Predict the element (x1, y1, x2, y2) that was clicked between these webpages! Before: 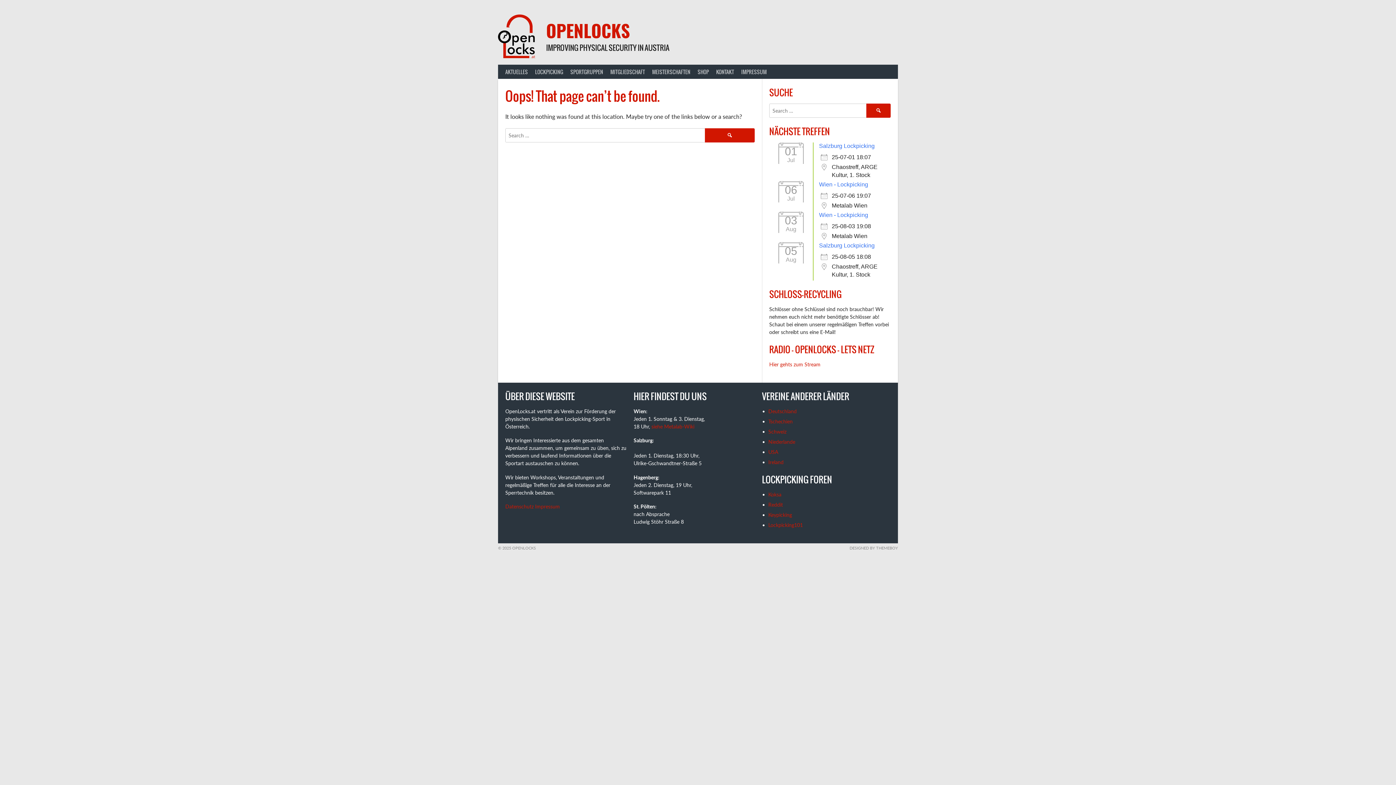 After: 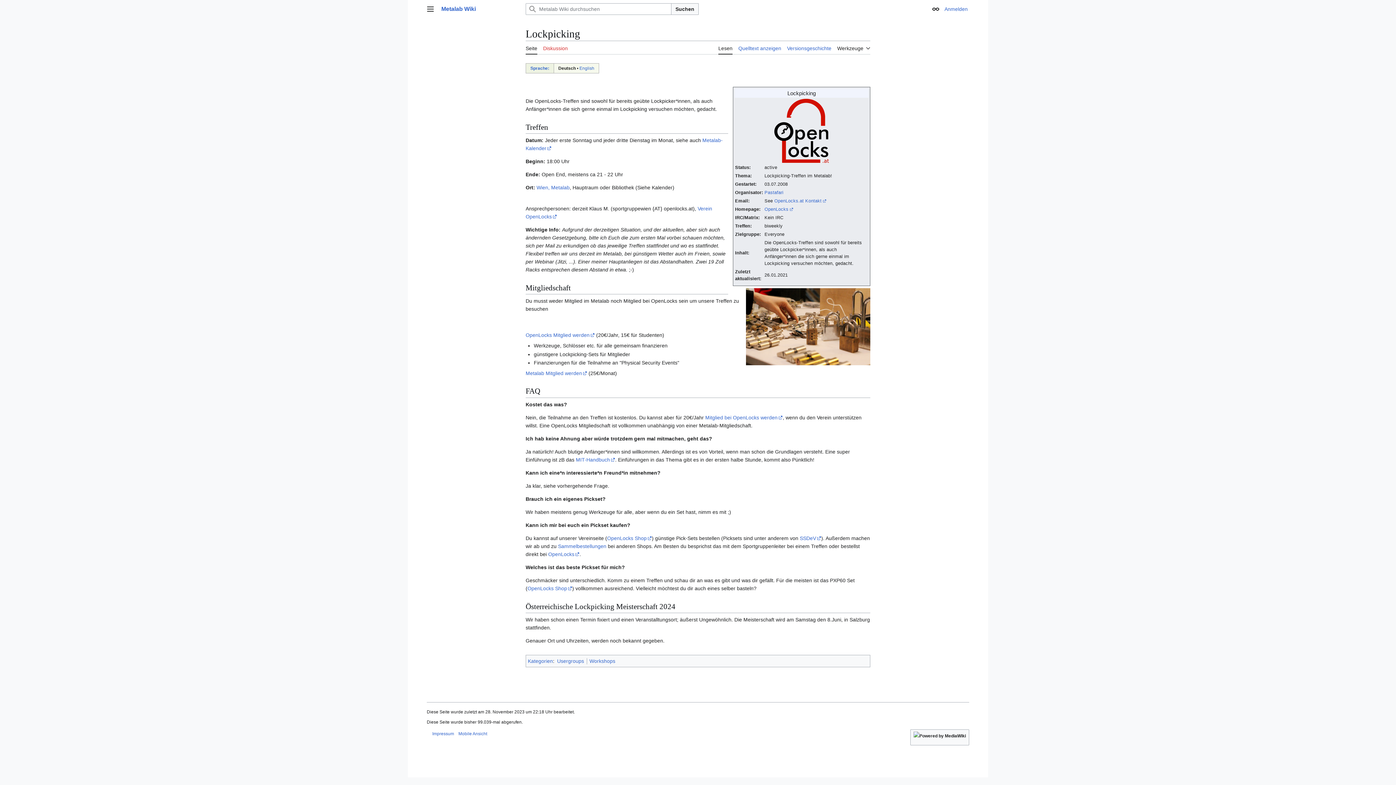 Action: label: siehe Metalab-Wiki bbox: (651, 423, 694, 429)